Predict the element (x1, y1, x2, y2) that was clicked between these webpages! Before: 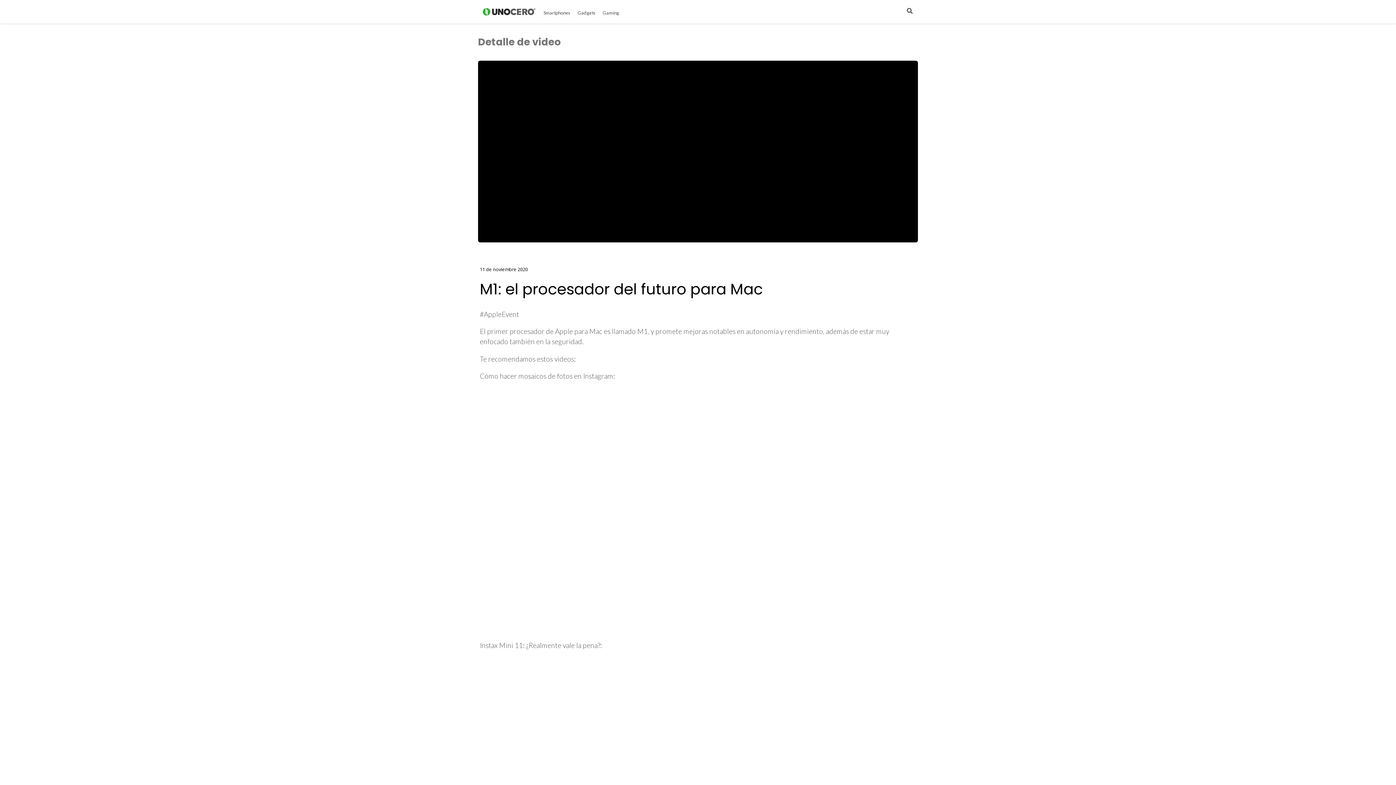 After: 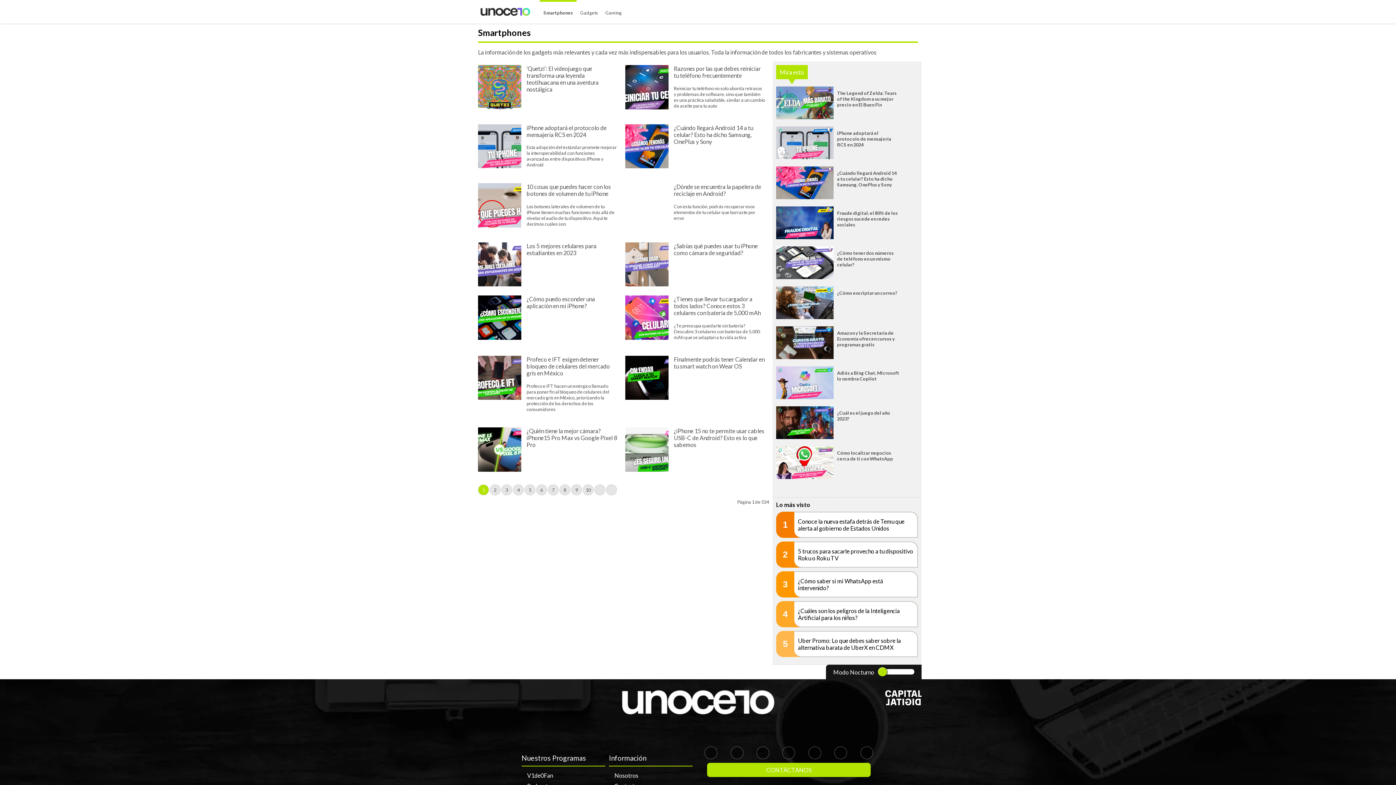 Action: bbox: (540, 0, 574, 23) label: Smartphones